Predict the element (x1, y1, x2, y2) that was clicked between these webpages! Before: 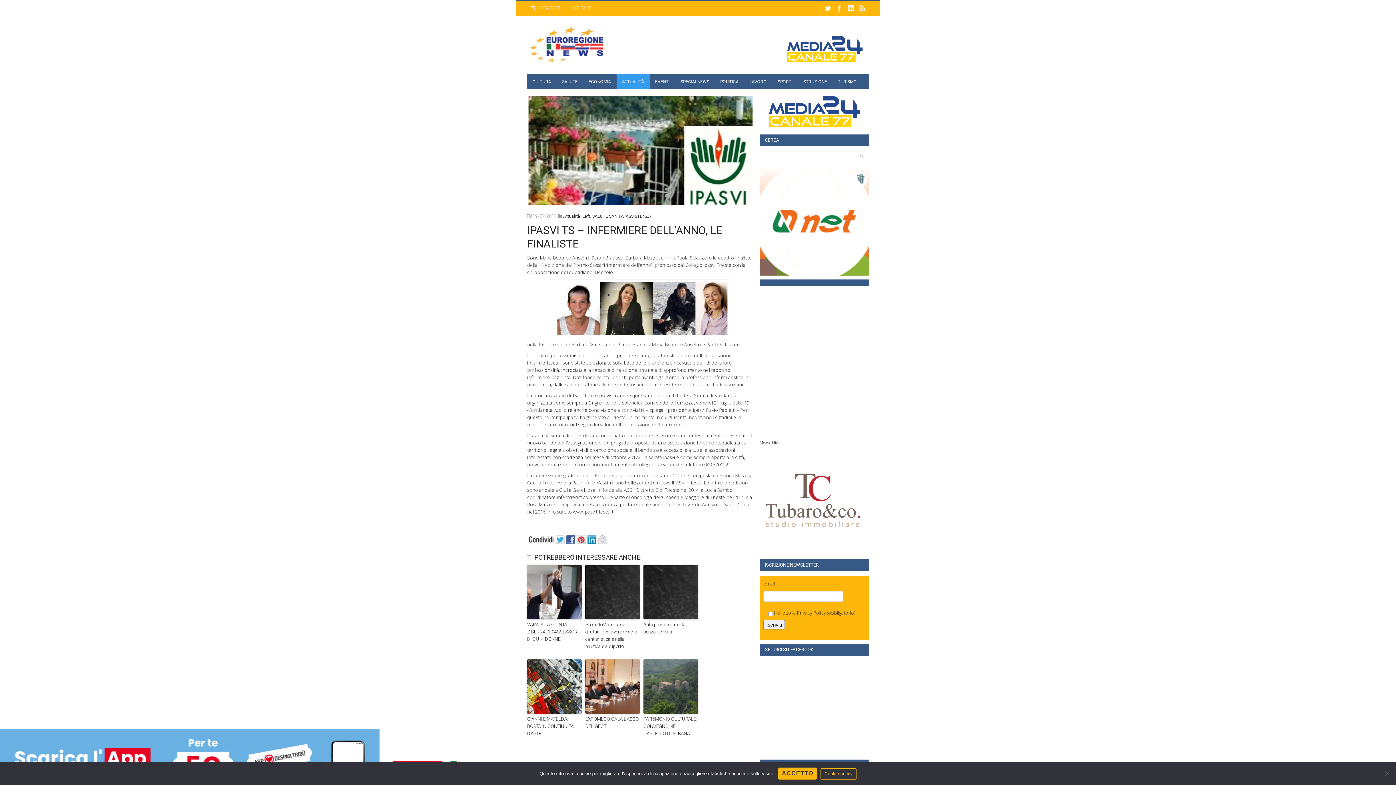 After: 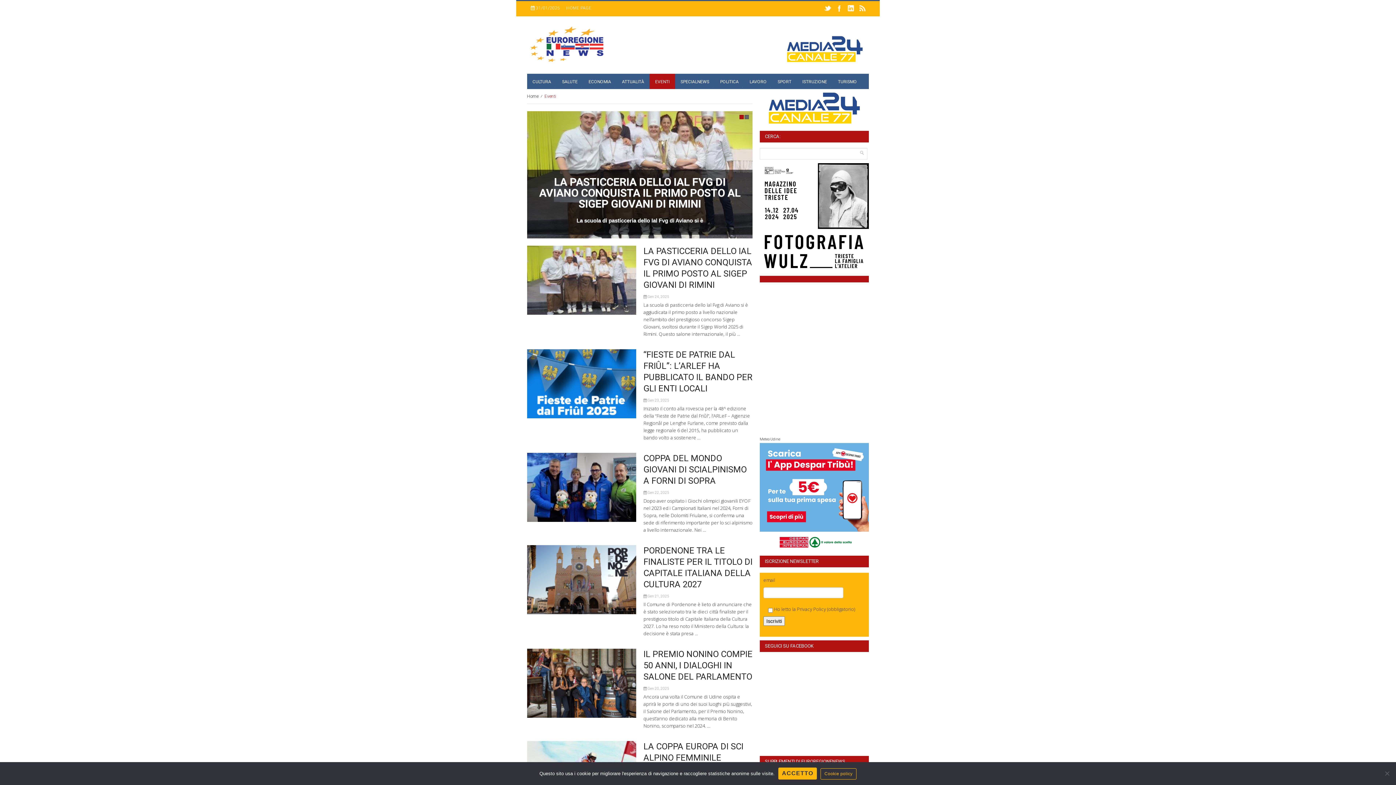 Action: label: EVENTI bbox: (649, 73, 675, 89)